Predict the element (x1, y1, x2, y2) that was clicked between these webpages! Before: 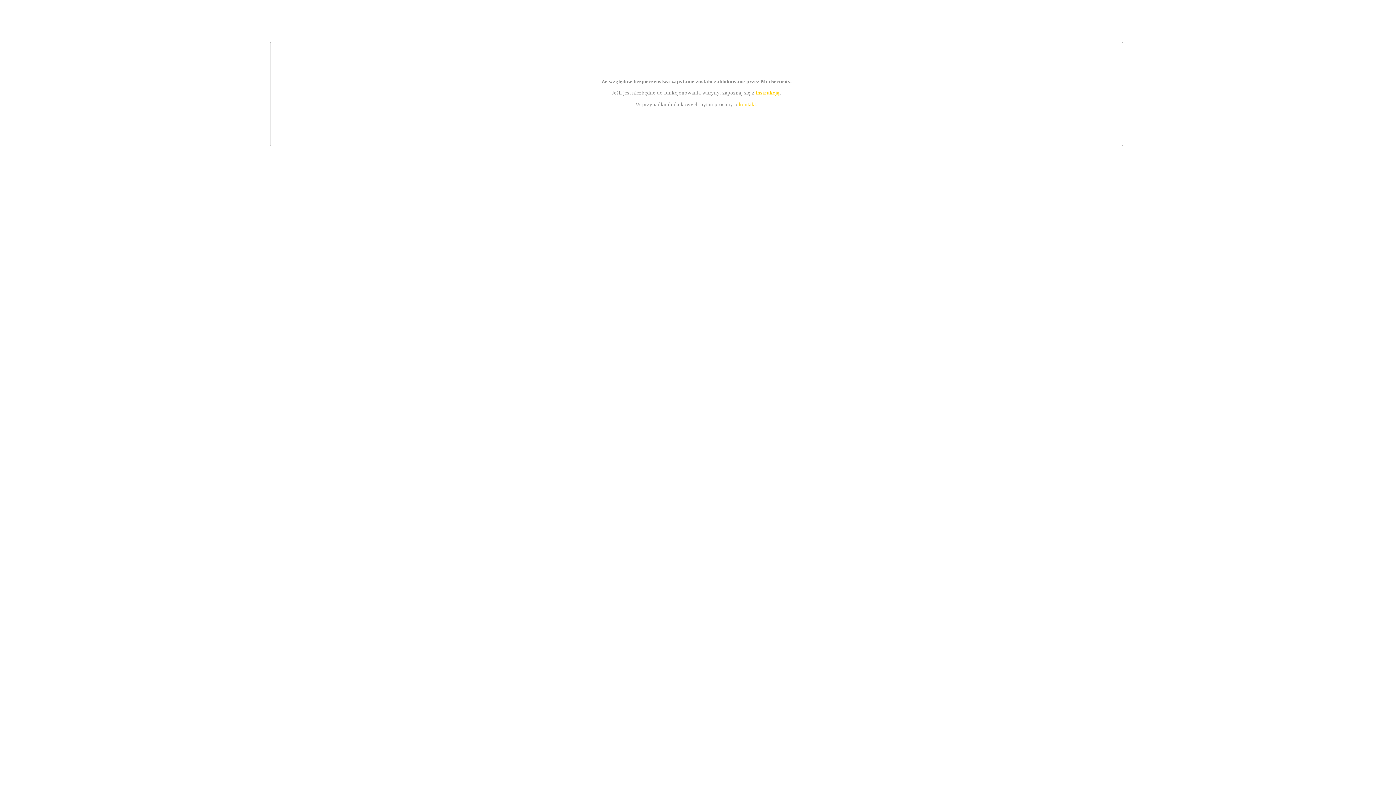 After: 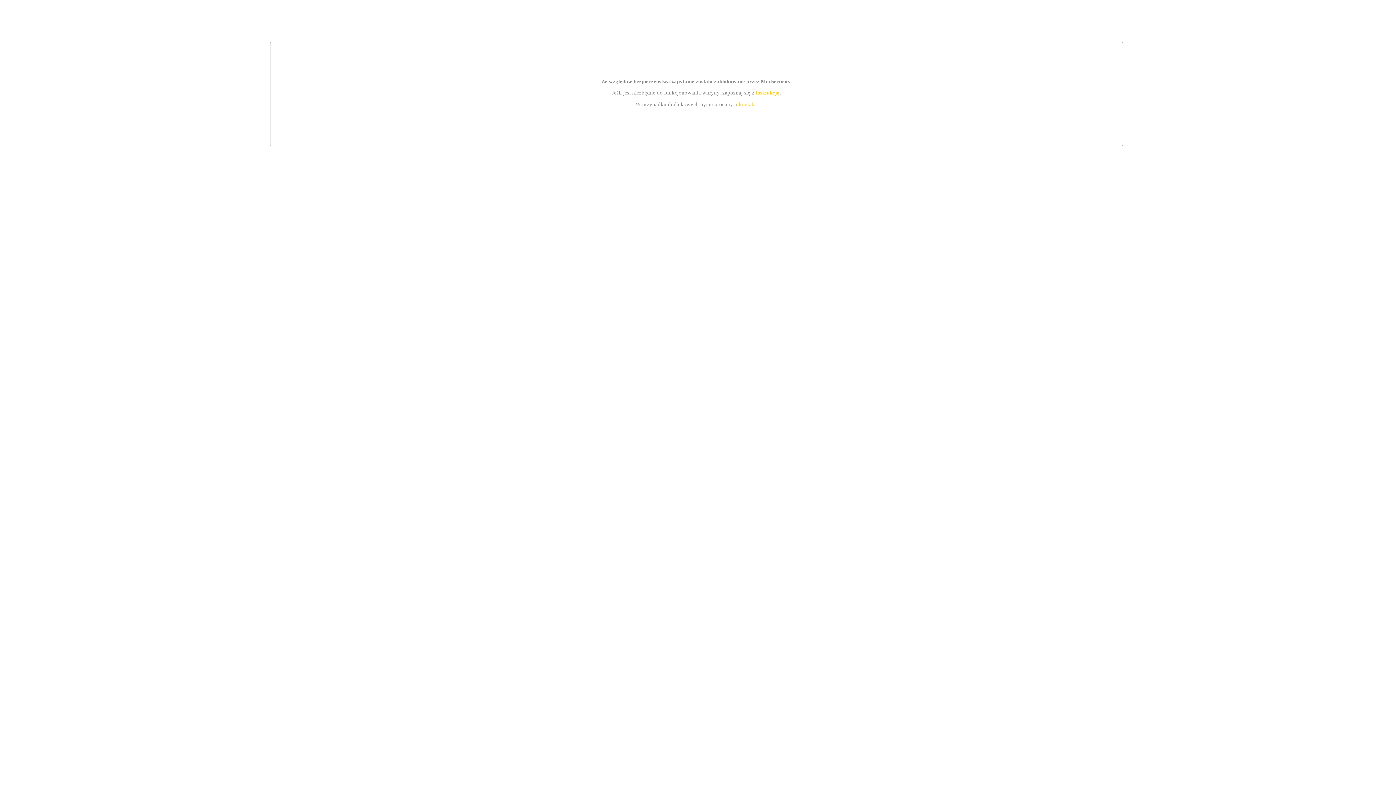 Action: bbox: (739, 101, 756, 107) label: kontakt